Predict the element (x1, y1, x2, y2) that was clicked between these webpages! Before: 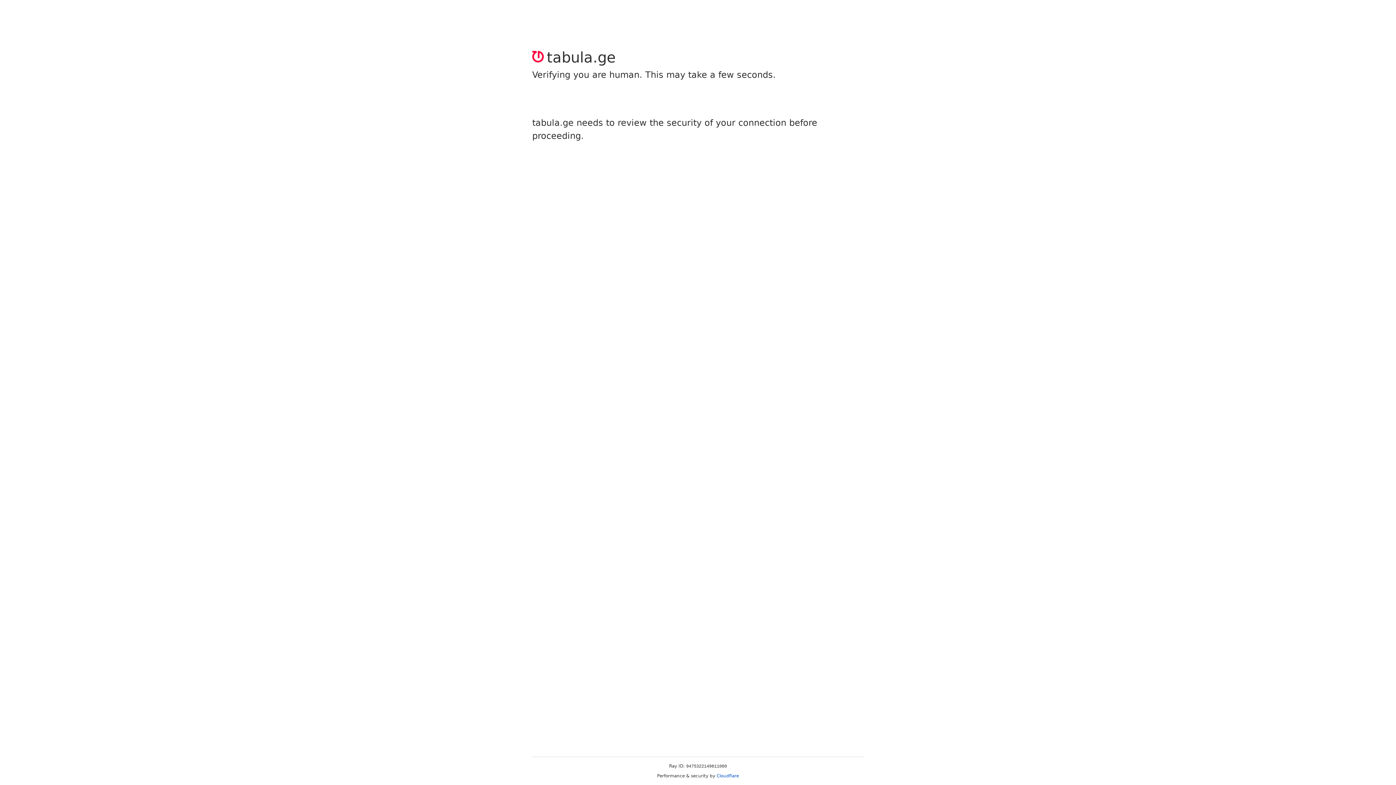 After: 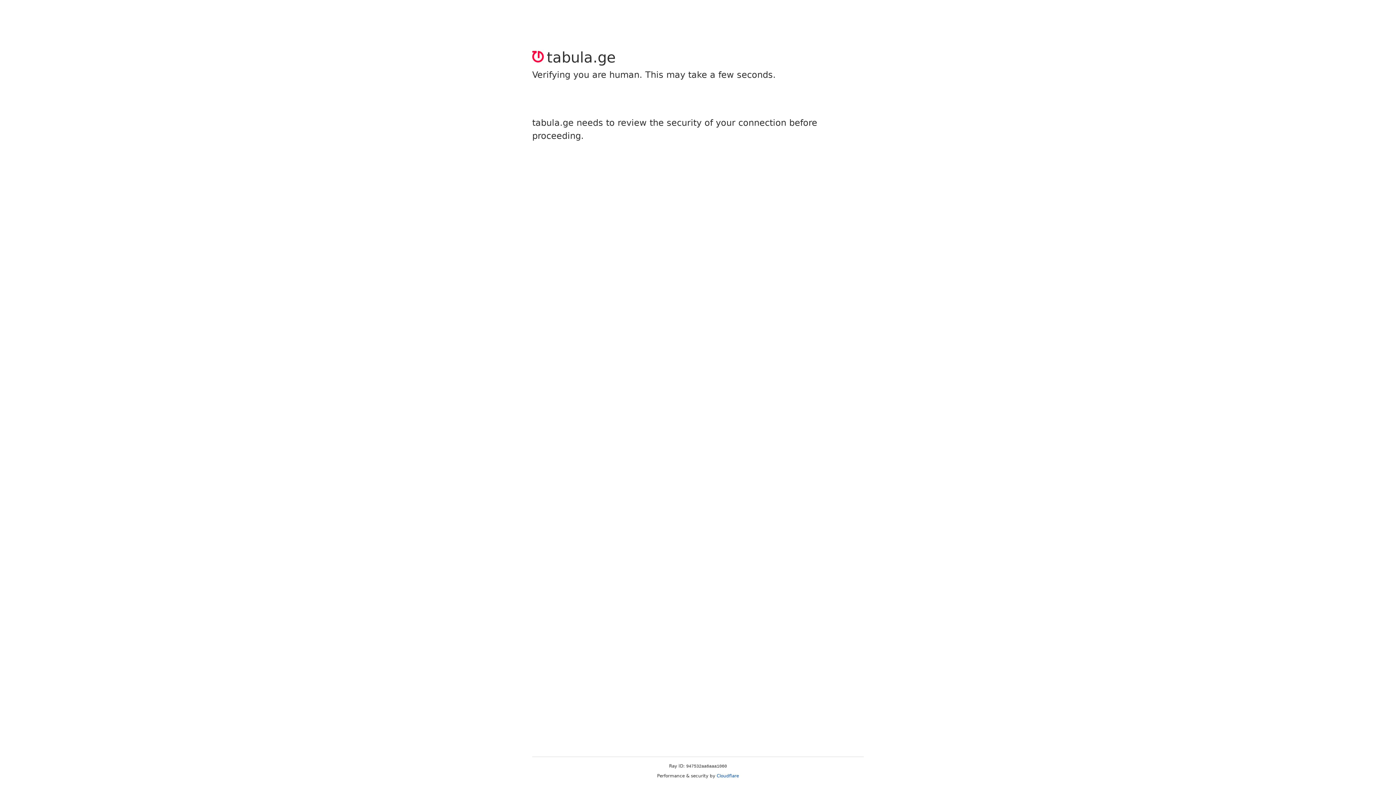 Action: label: Cloudflare bbox: (716, 773, 739, 778)